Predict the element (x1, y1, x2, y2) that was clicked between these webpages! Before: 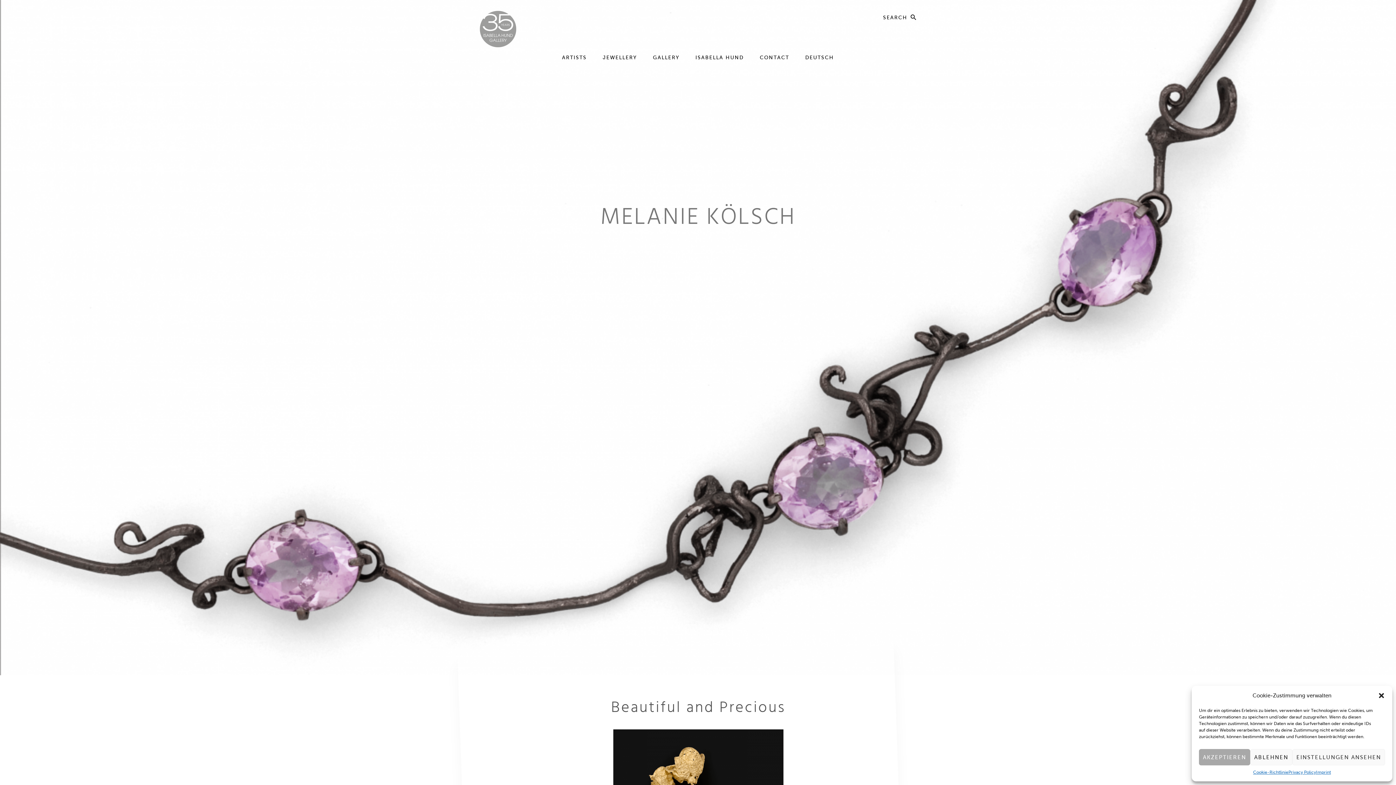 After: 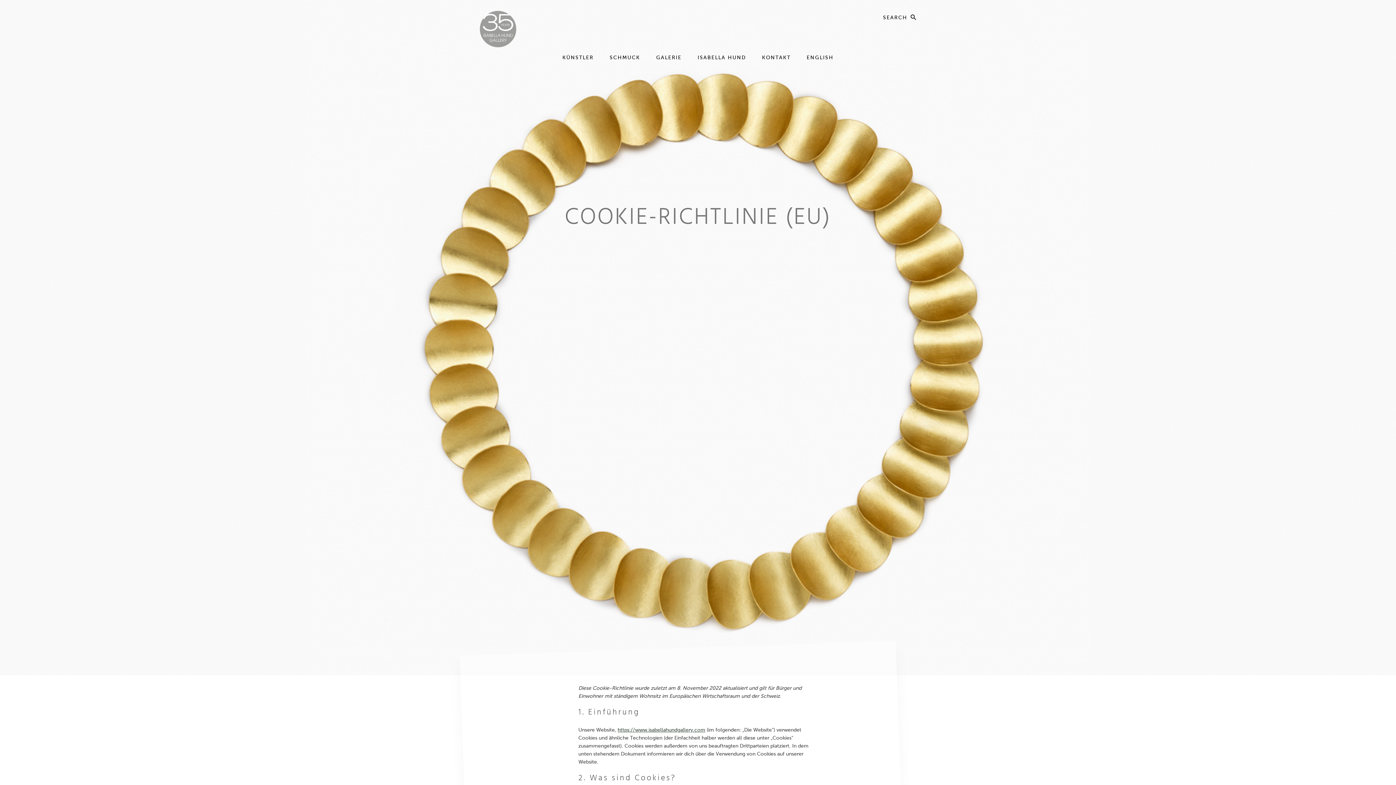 Action: label: Cookie-Richtlinie bbox: (1253, 769, 1288, 776)